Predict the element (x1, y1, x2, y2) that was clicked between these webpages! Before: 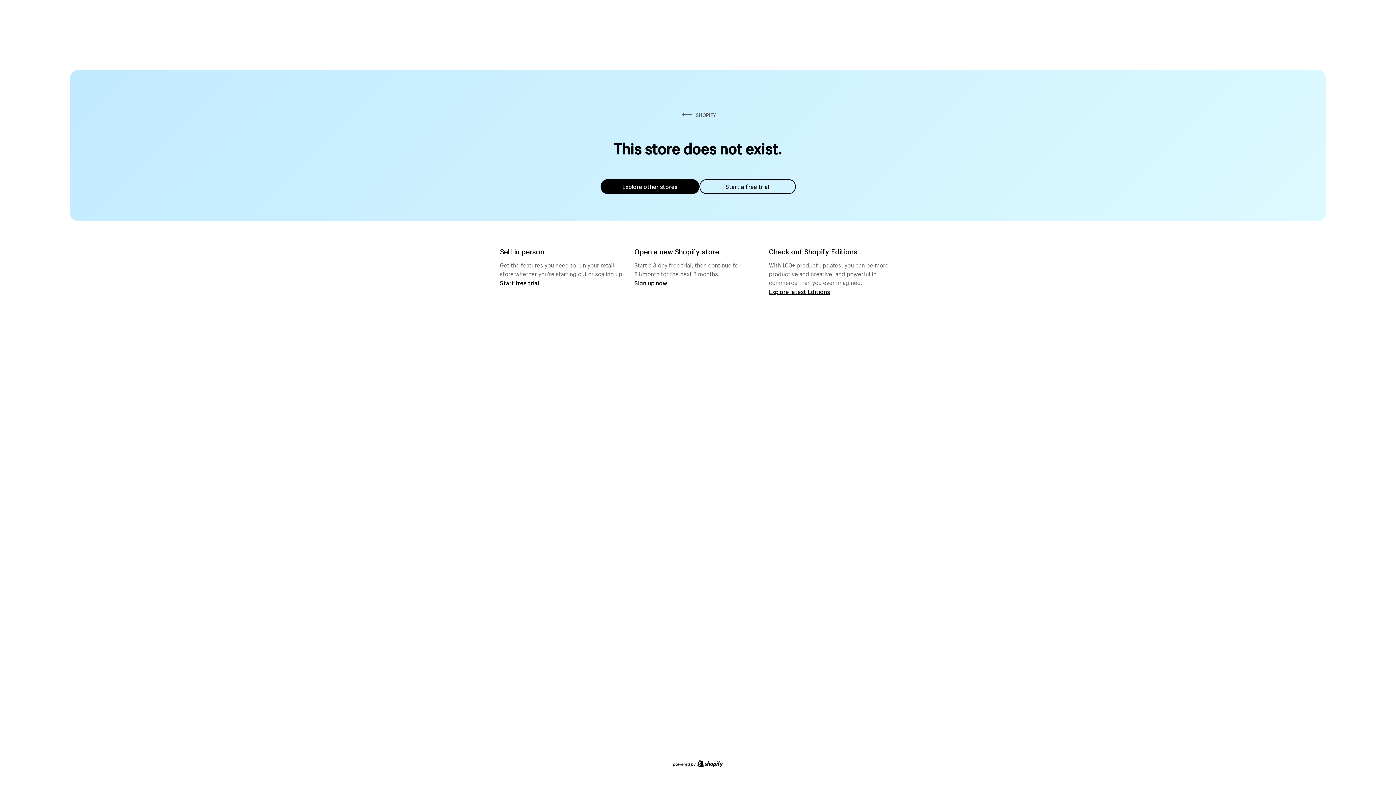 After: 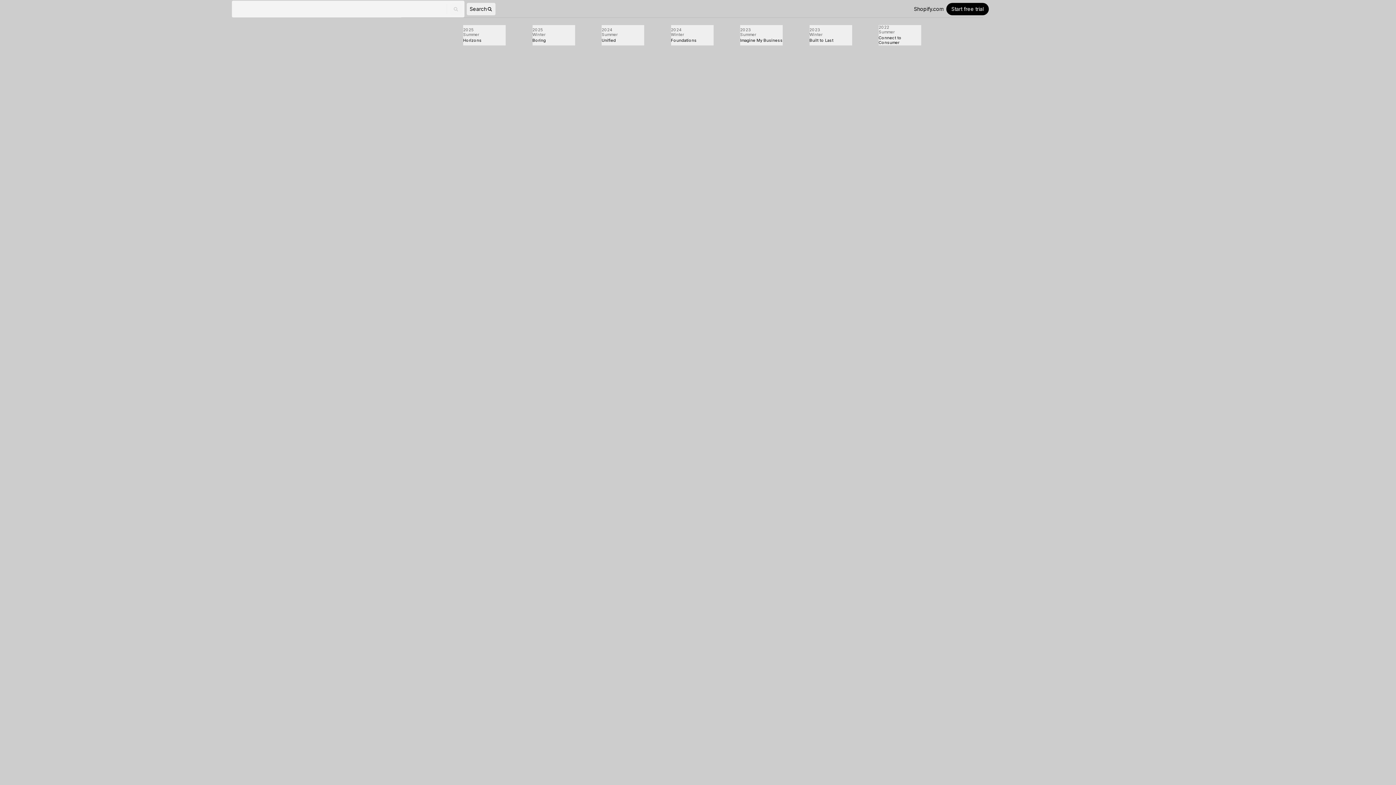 Action: label: Explore latest Editions bbox: (769, 287, 830, 295)